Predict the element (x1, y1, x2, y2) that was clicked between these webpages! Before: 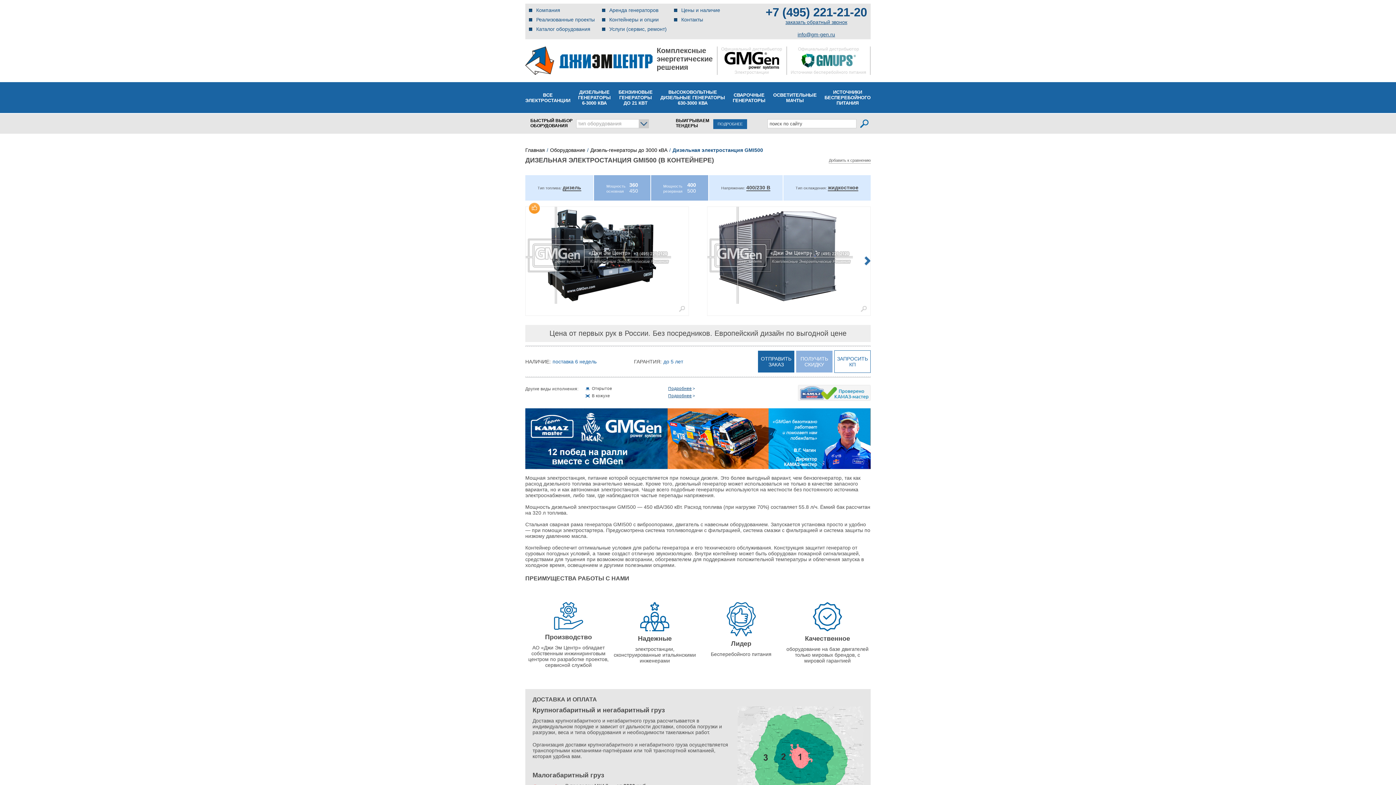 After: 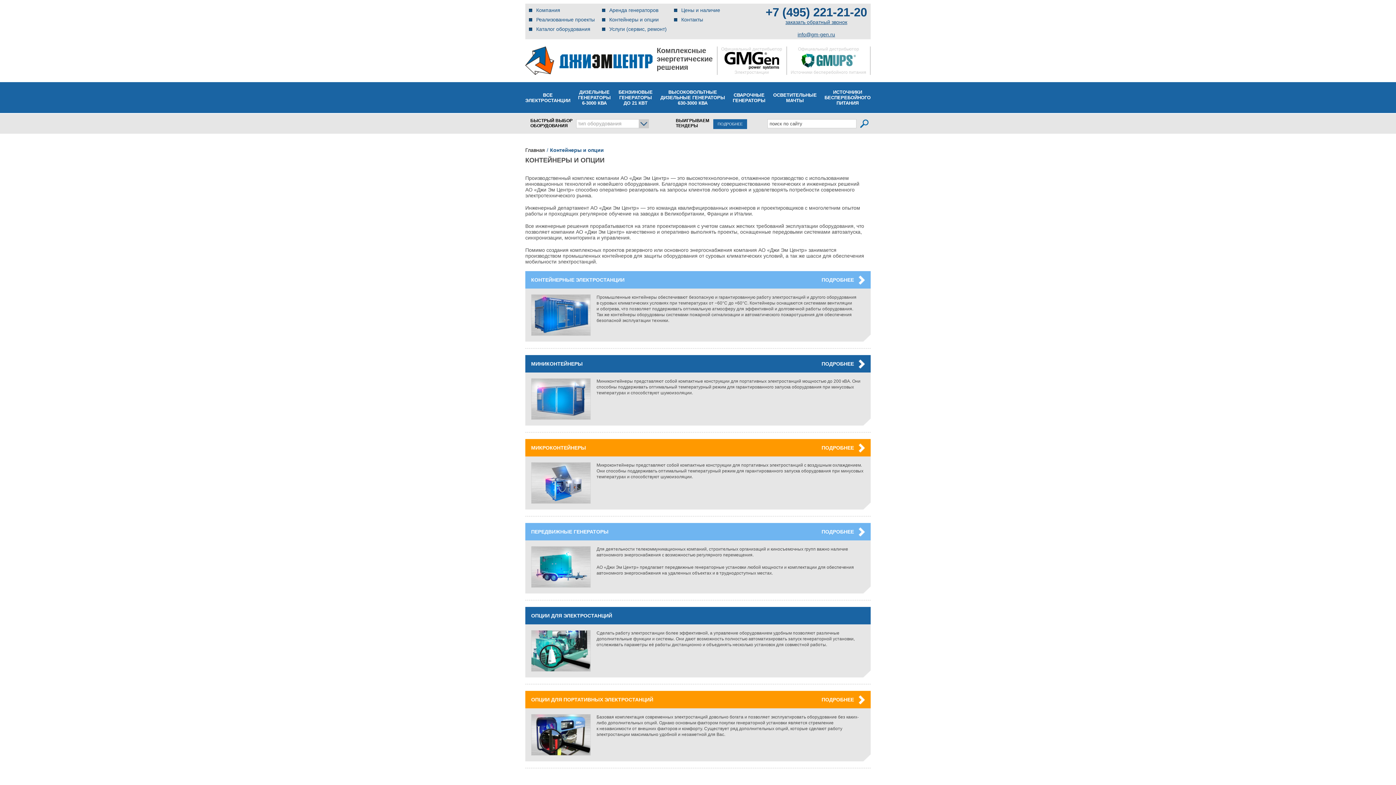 Action: bbox: (609, 16, 658, 22) label: Контейнеры и опции